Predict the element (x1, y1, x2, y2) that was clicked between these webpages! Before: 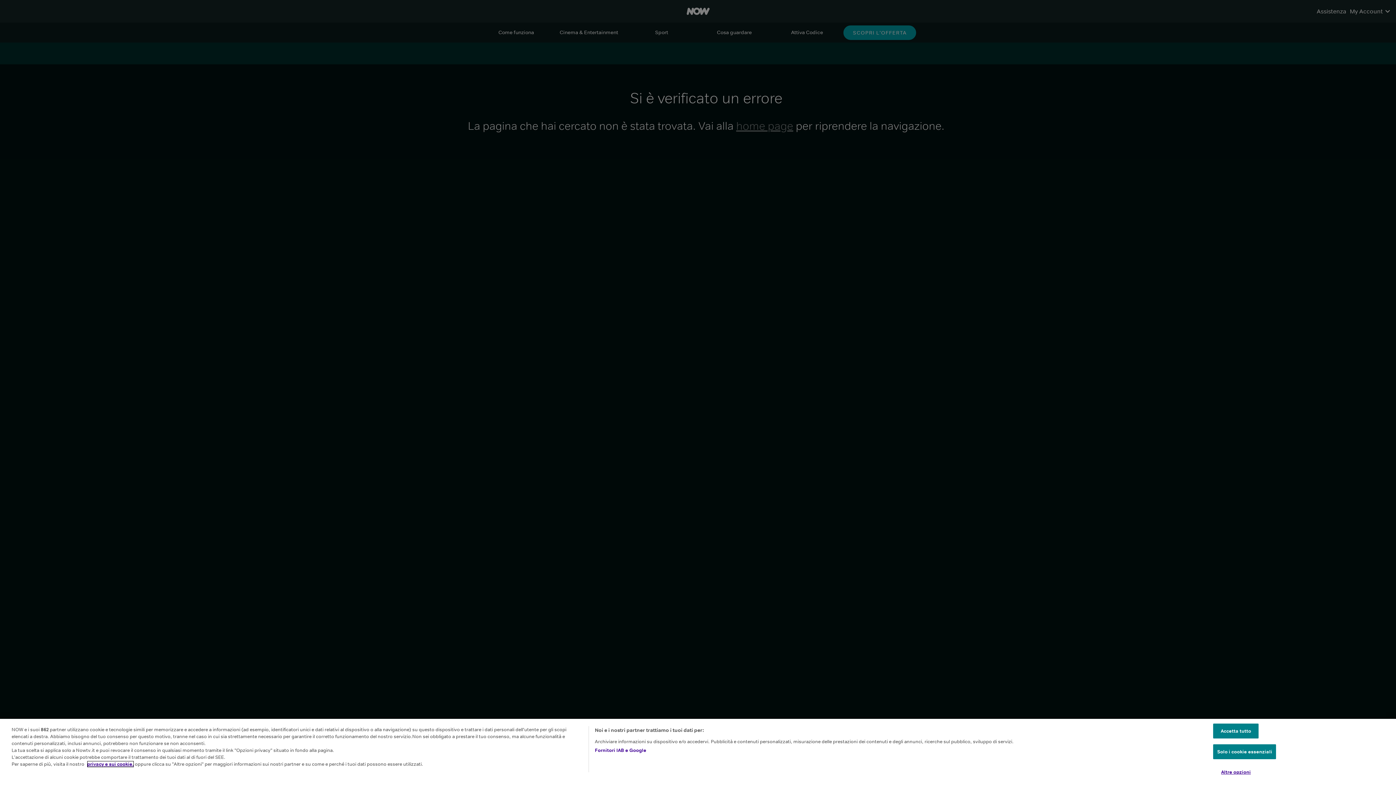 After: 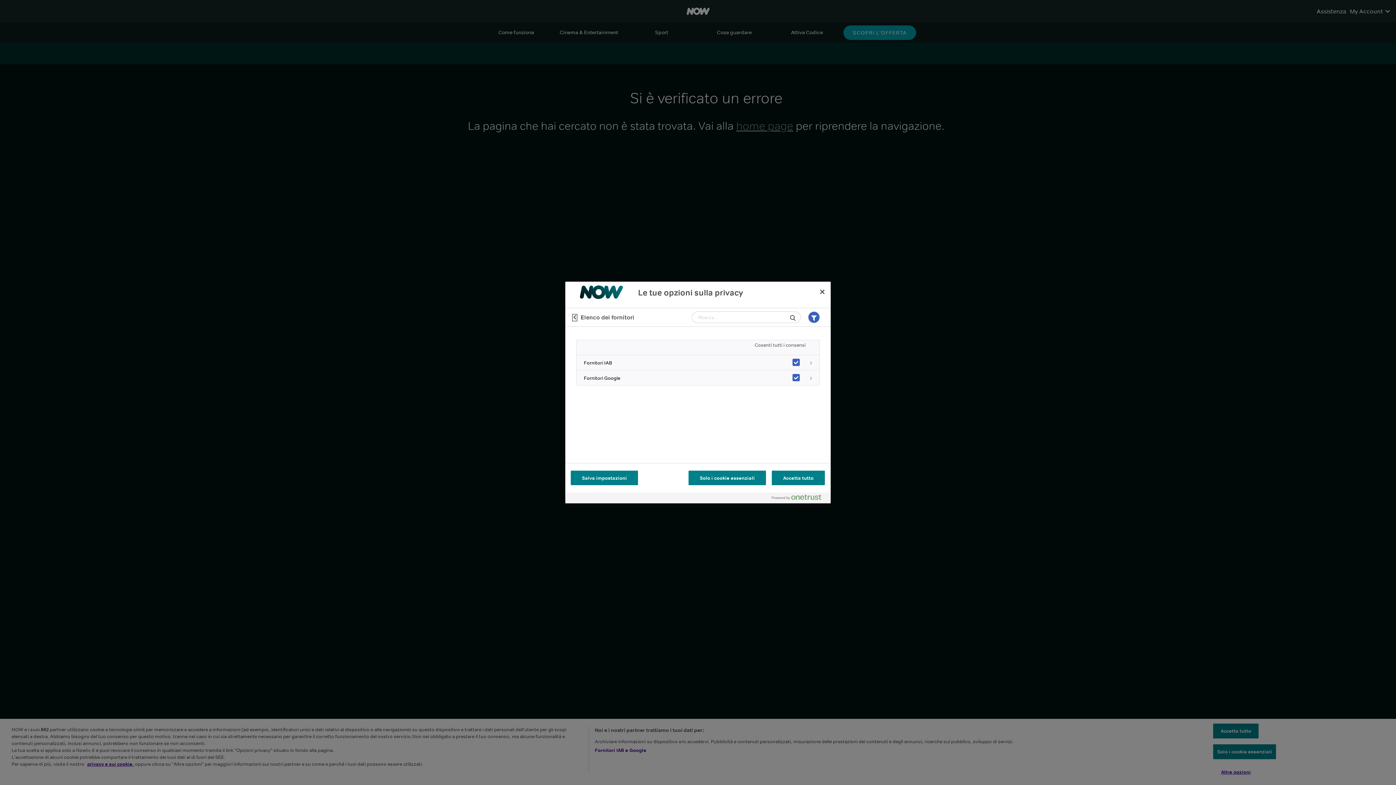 Action: bbox: (594, 747, 646, 754) label: Fornitori IAB e Google